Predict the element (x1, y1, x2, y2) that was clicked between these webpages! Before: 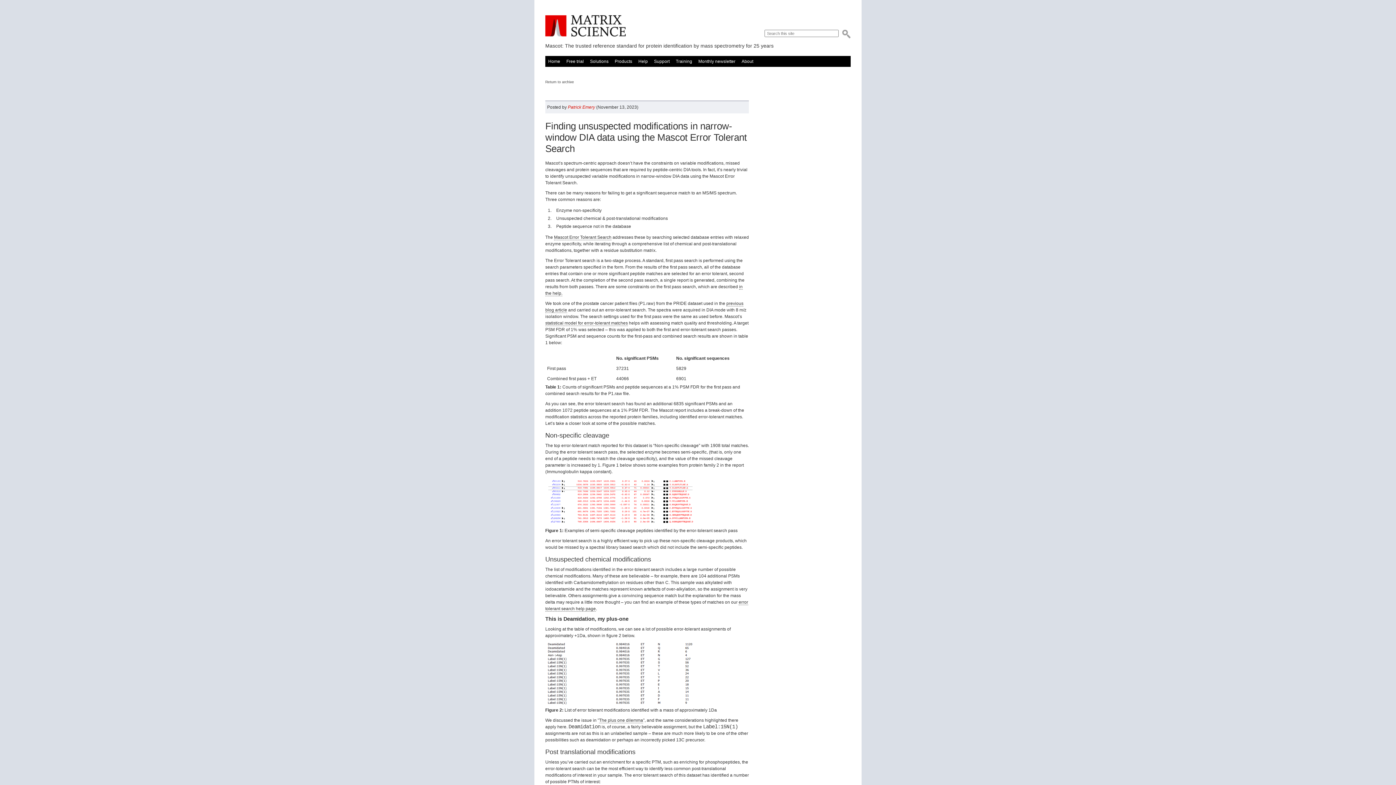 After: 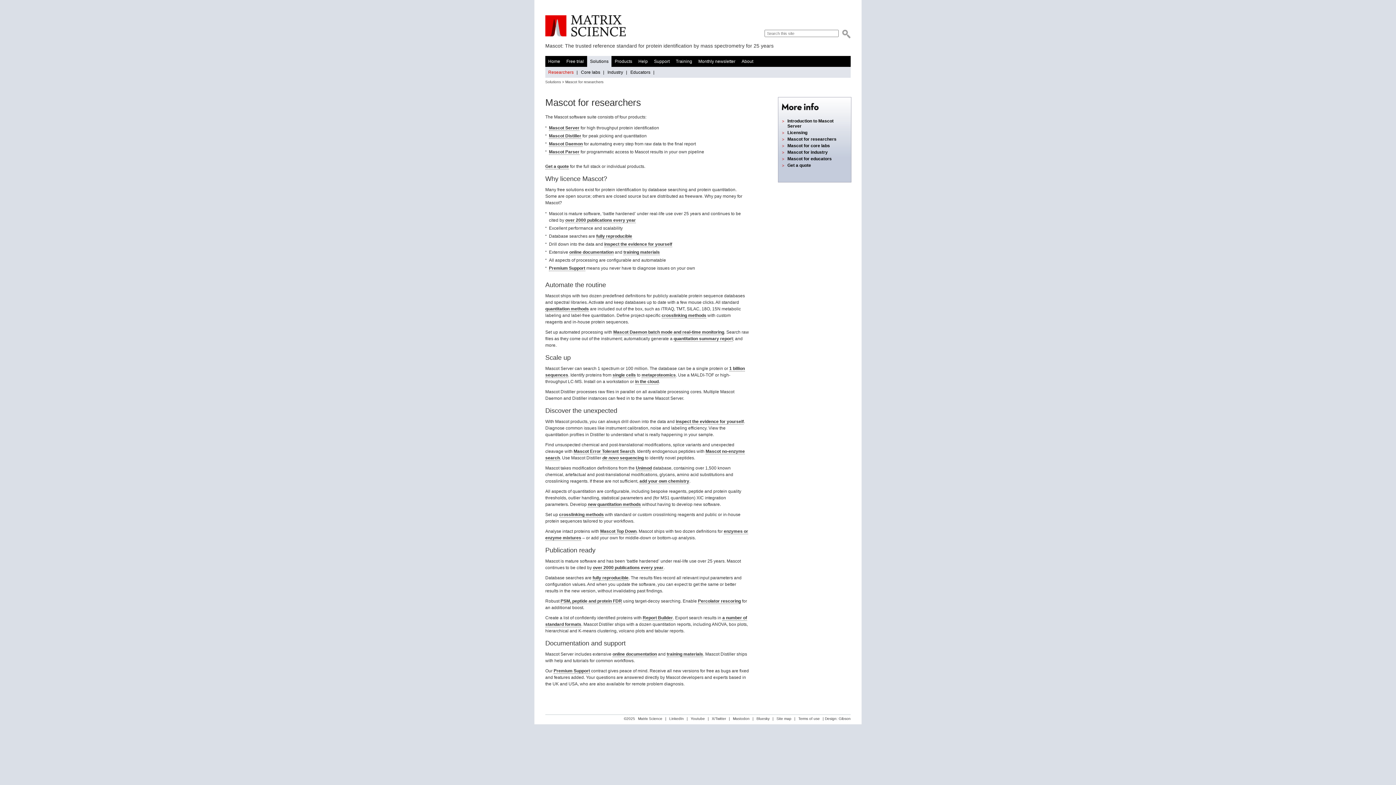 Action: label: Solutions bbox: (587, 56, 611, 66)